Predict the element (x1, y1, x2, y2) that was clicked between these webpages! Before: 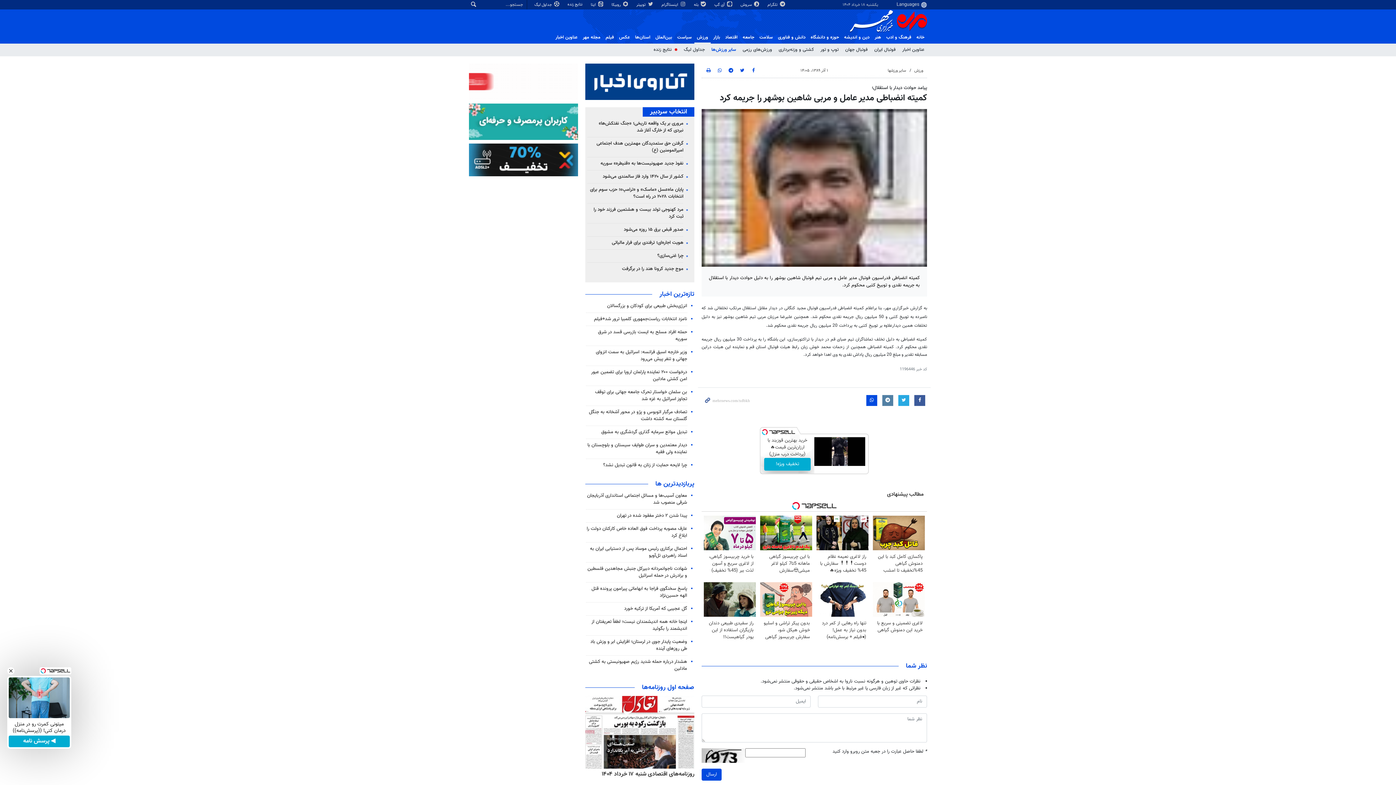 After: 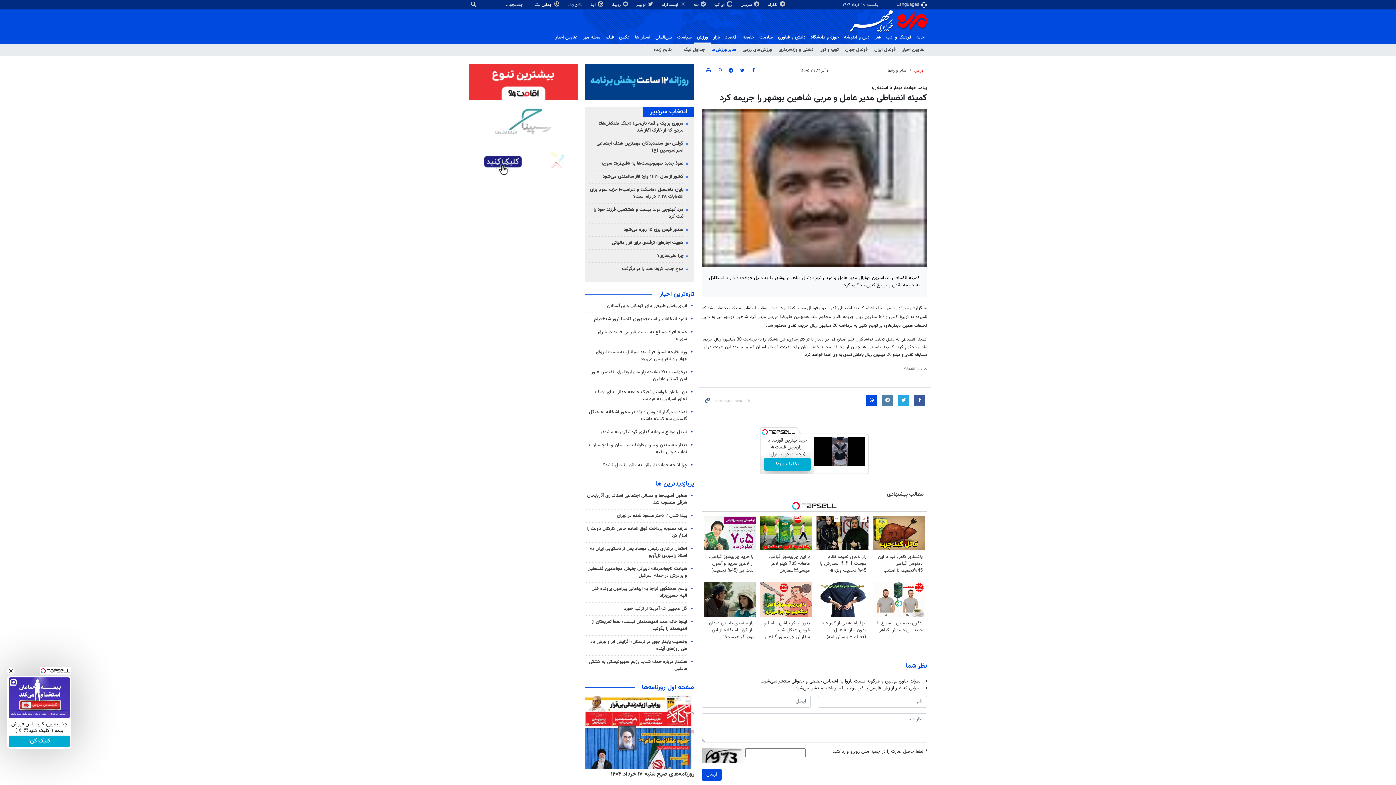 Action: bbox: (914, 67, 923, 73) label: ورزش